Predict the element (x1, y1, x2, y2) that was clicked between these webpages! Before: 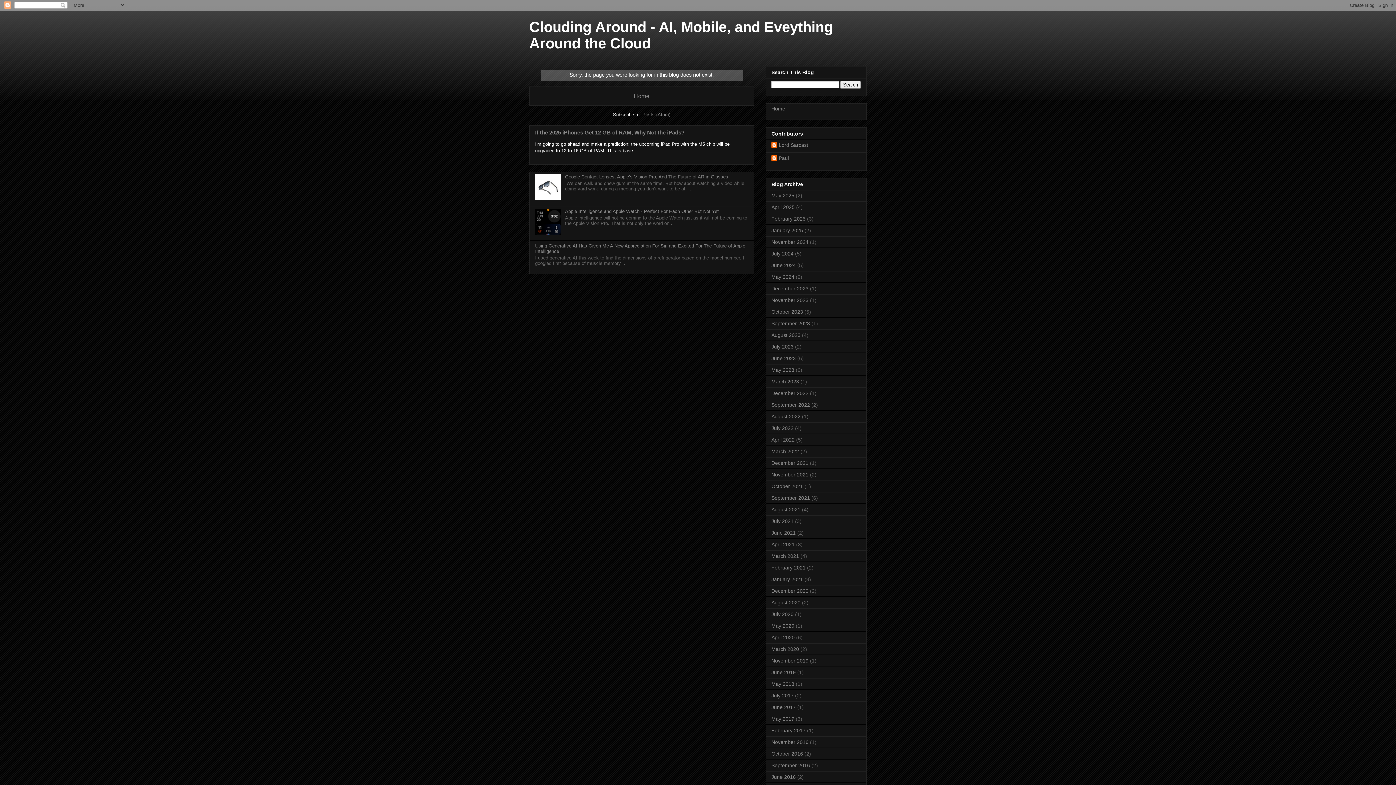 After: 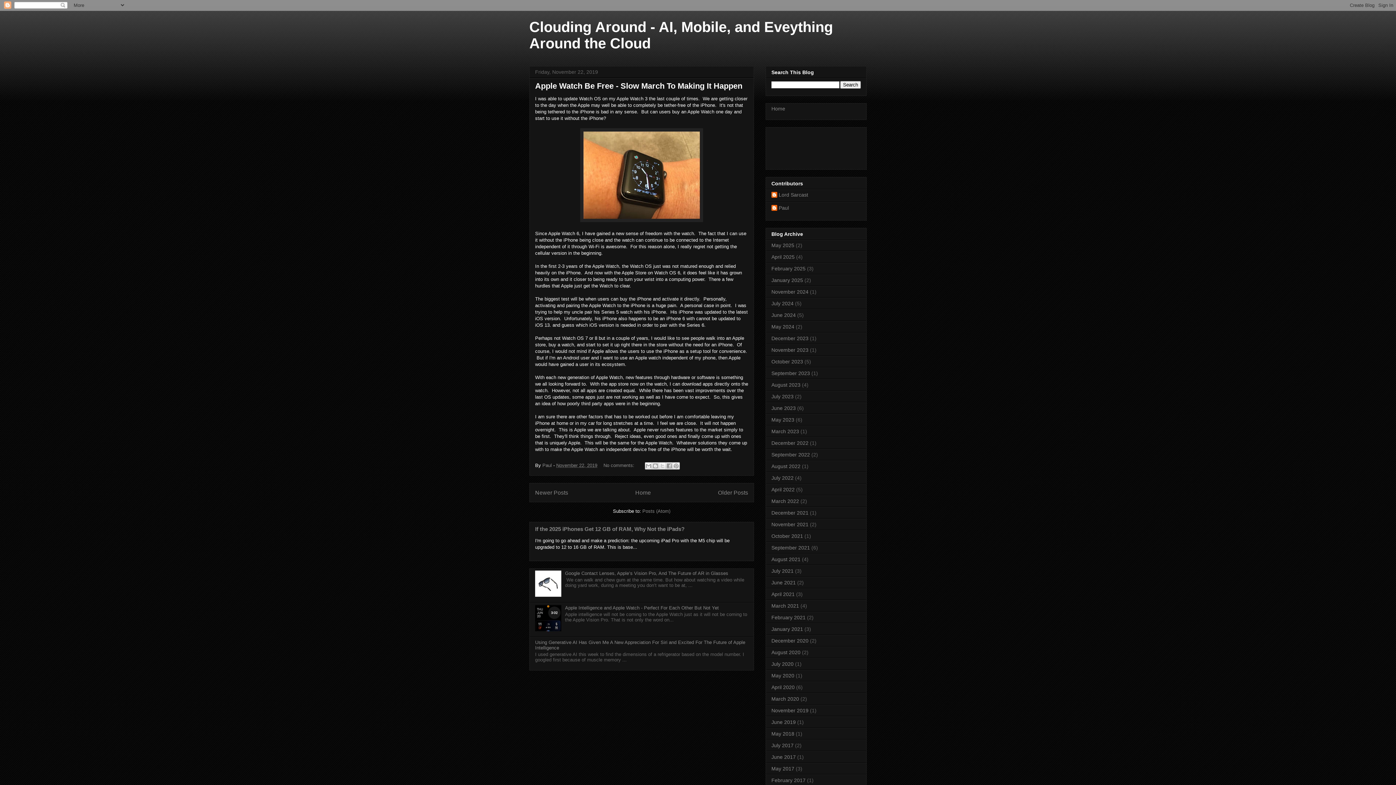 Action: bbox: (771, 658, 808, 664) label: November 2019